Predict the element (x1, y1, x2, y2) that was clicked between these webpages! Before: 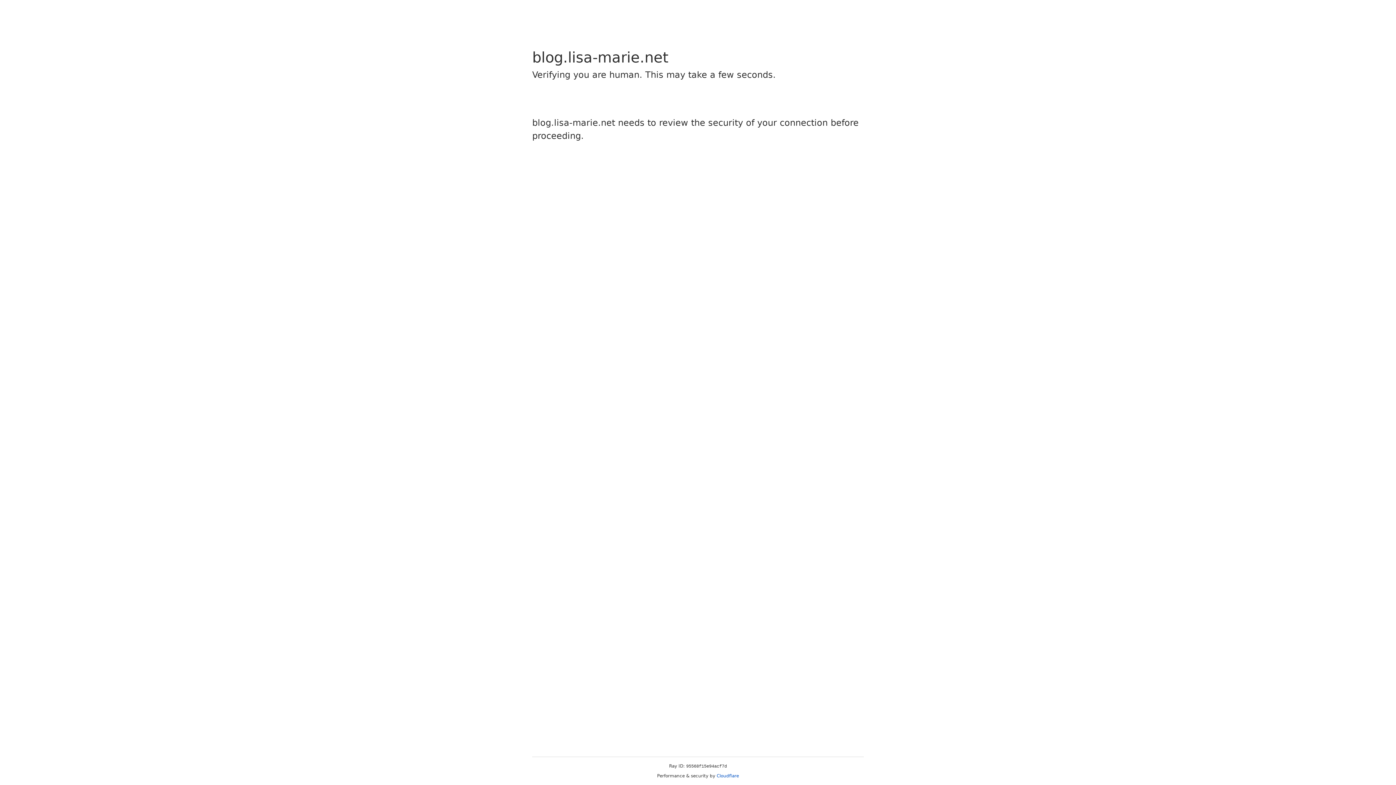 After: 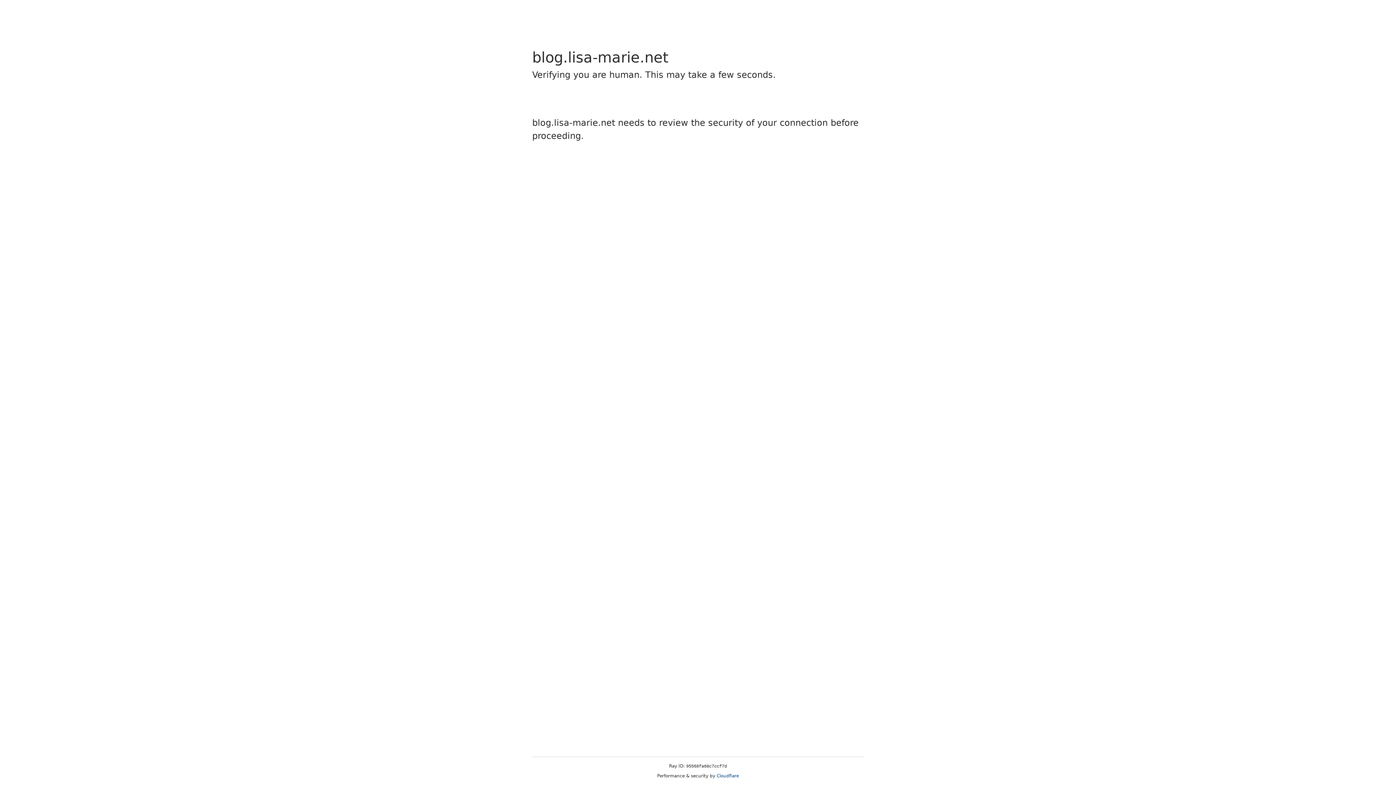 Action: label: Cloudflare bbox: (716, 773, 739, 778)